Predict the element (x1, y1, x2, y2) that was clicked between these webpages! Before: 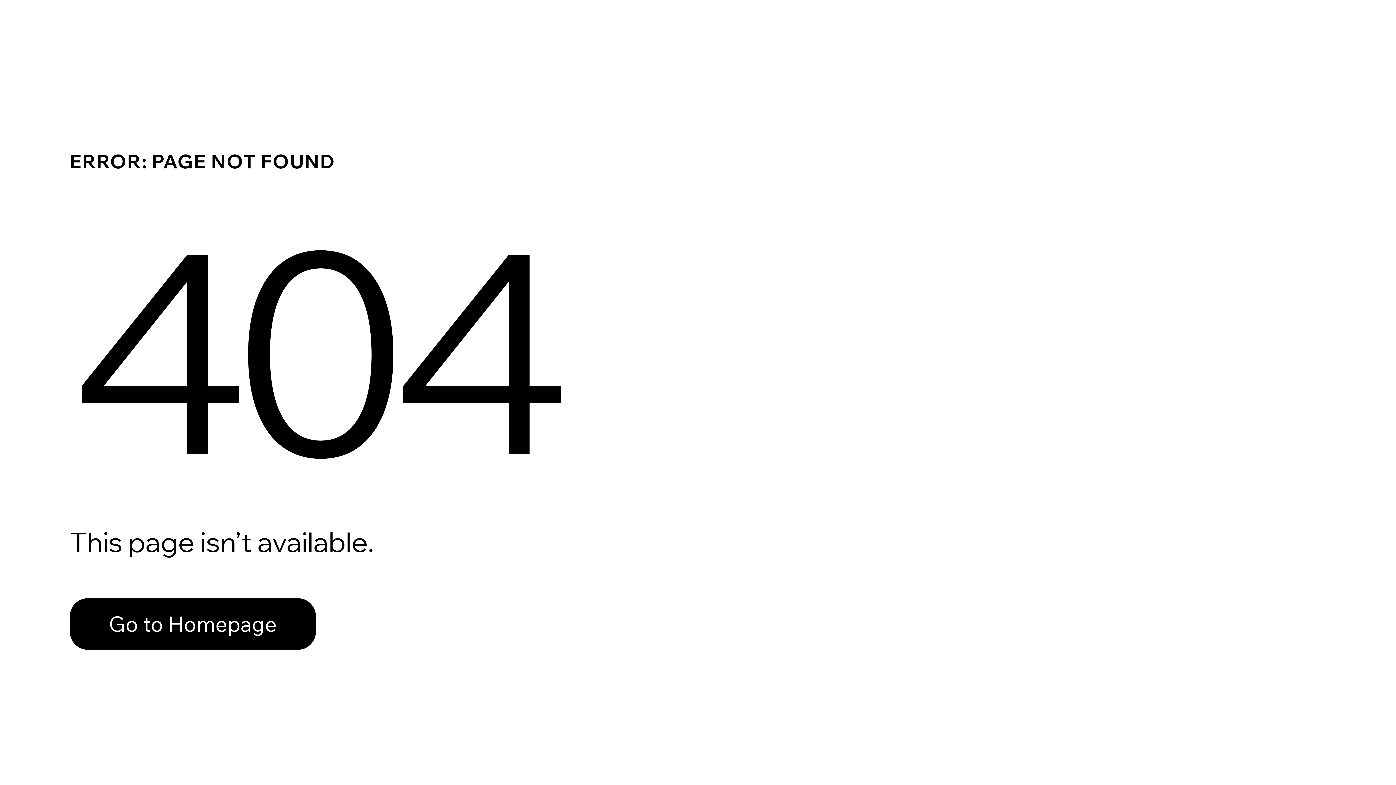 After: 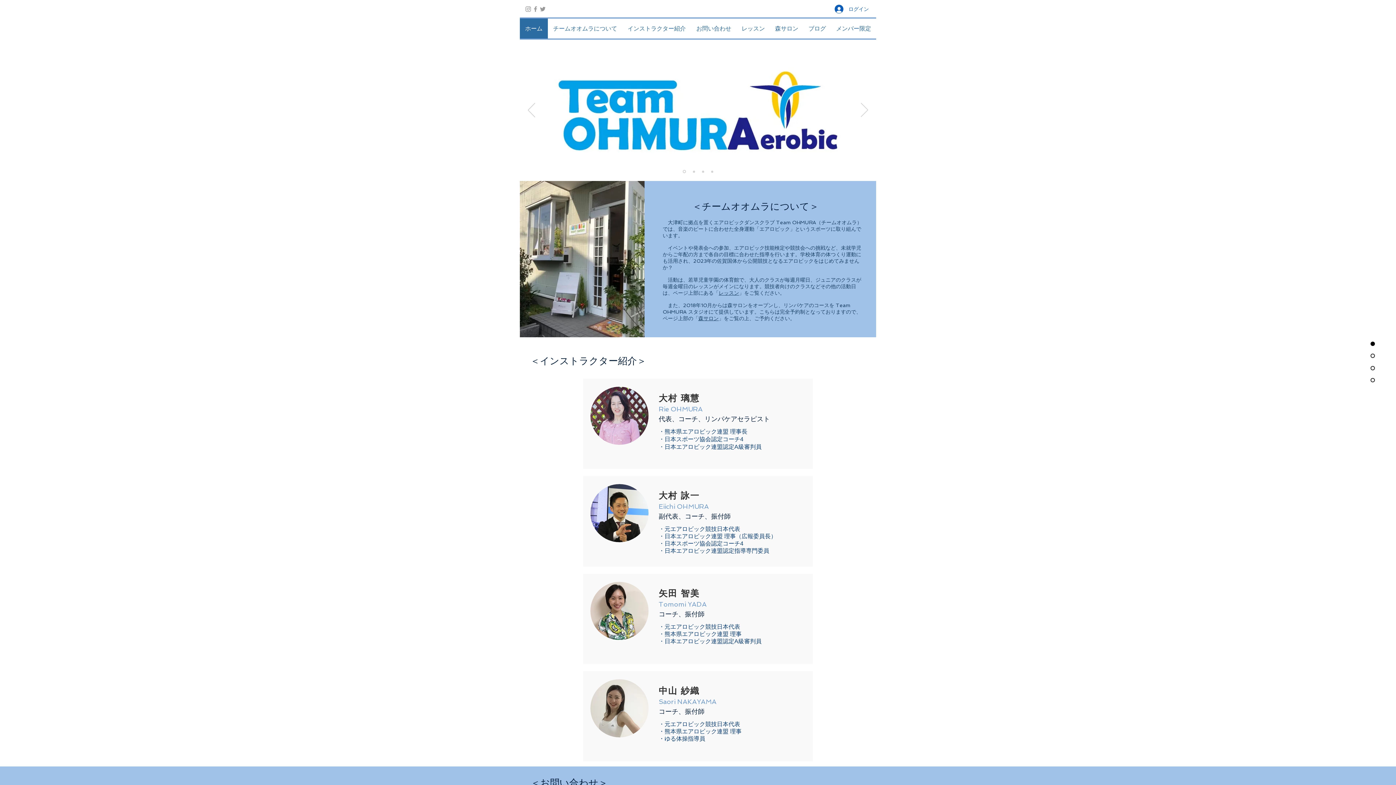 Action: bbox: (69, 582, 768, 659) label: Go to Homepage